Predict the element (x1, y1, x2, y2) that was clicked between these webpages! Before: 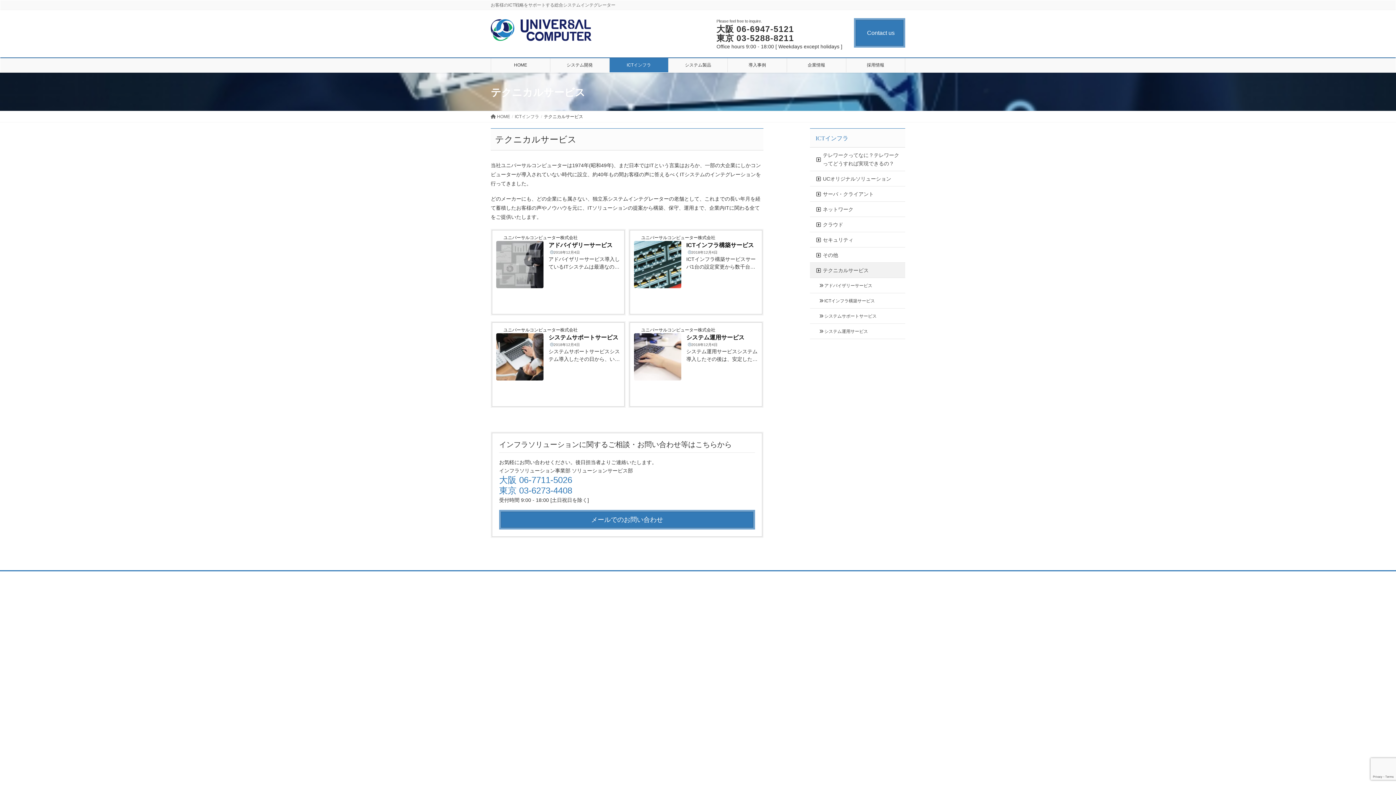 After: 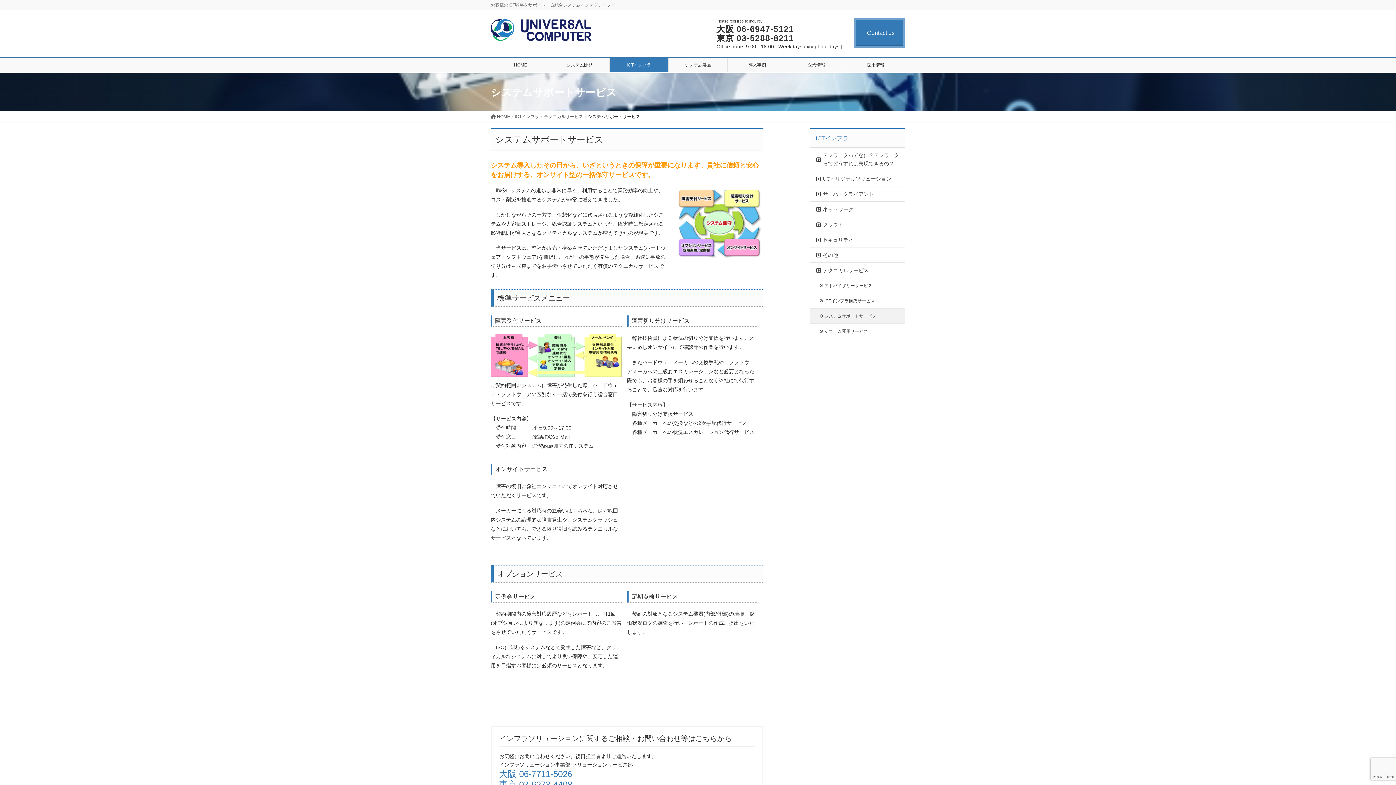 Action: label: ユニバーサルコンピューター株式会社
システムサポートサービス
️2018年12月4日
システムサポートサービスシステム導入したその日から、いざというときの保障が重要になります。貴社に信頼と安心をお届けする、オンサイト型の一括保守サービスです。　昨今ITシステムの進歩は非常に早く、利用することで業務効率の向上や、コスト削減を推進するシステムが非常に増えてきました。　しかしながらその一方で、仮想化などに代表されるような複雑化したシステムや大容量ストレージ、総合認証システムといった、障害時に想定される影響範囲が寛大となるクリティカルなシステムが増えてきたのが現実です。　当サービスは、... bbox: (496, 326, 620, 402)